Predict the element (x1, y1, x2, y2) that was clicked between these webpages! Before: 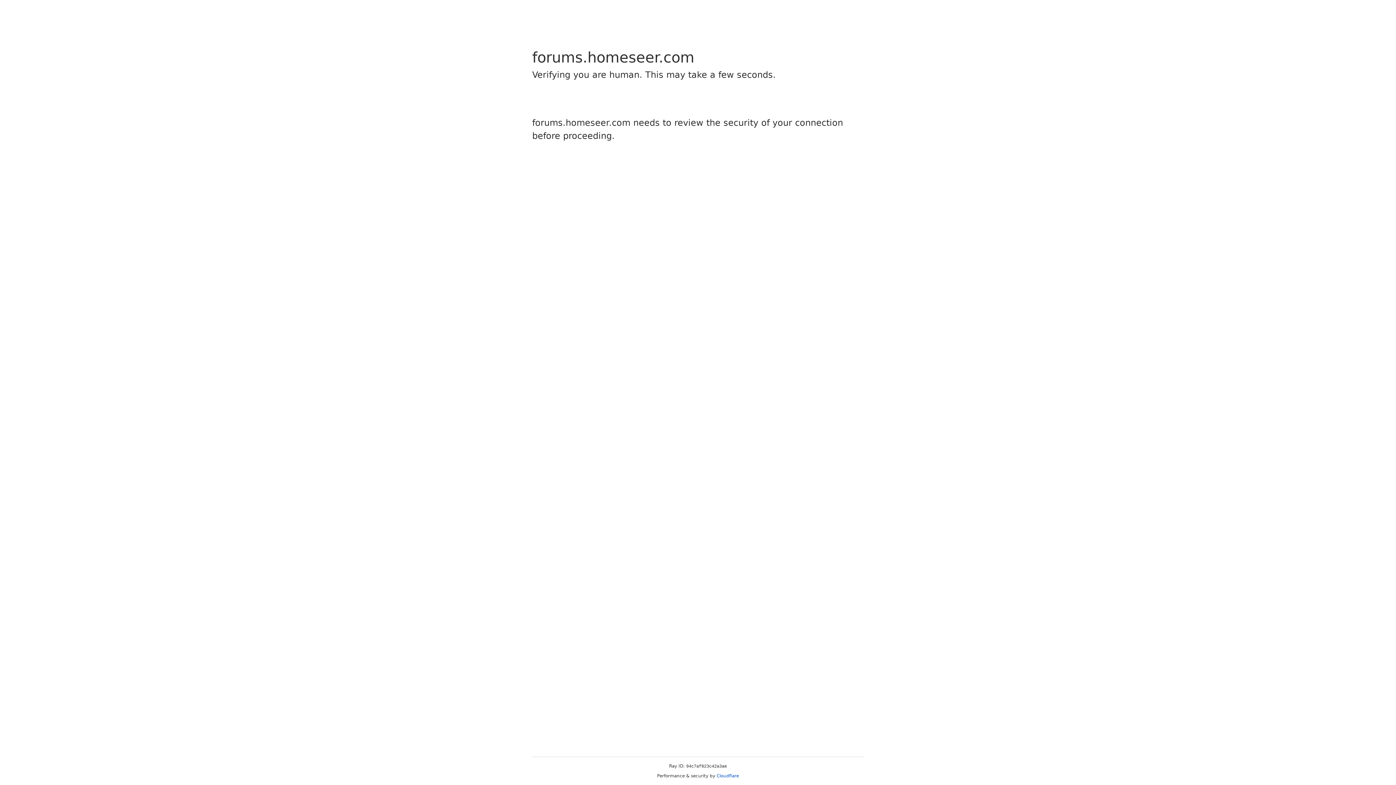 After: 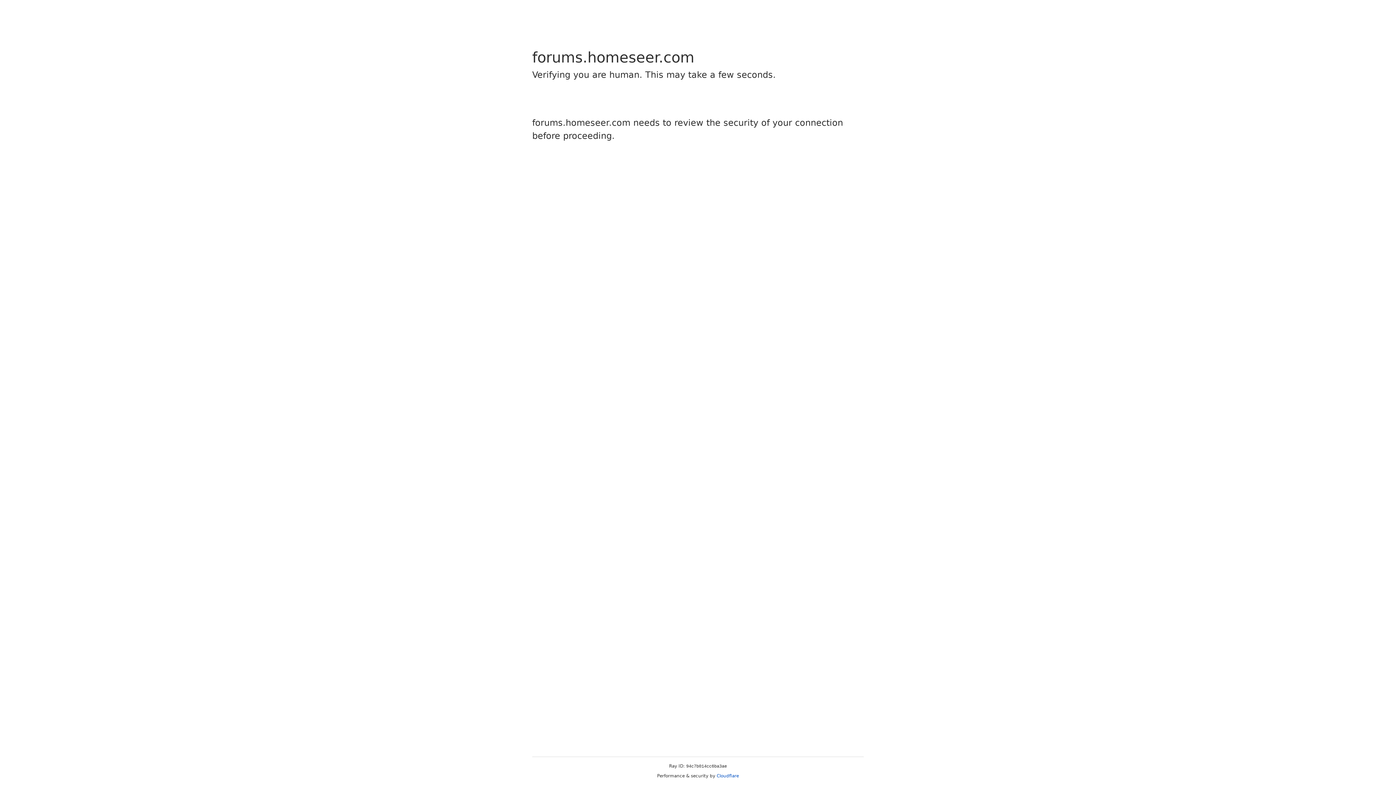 Action: bbox: (716, 773, 739, 778) label: Cloudflare